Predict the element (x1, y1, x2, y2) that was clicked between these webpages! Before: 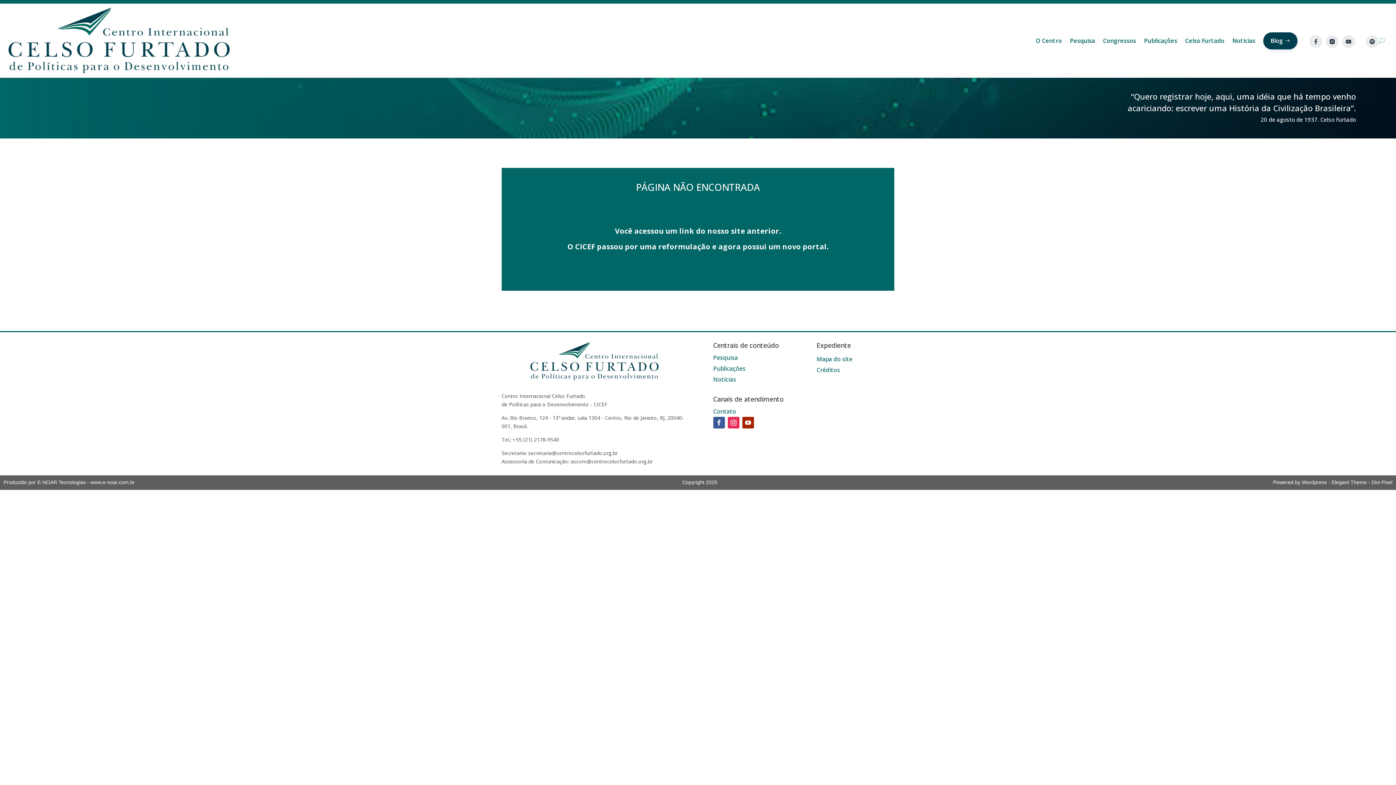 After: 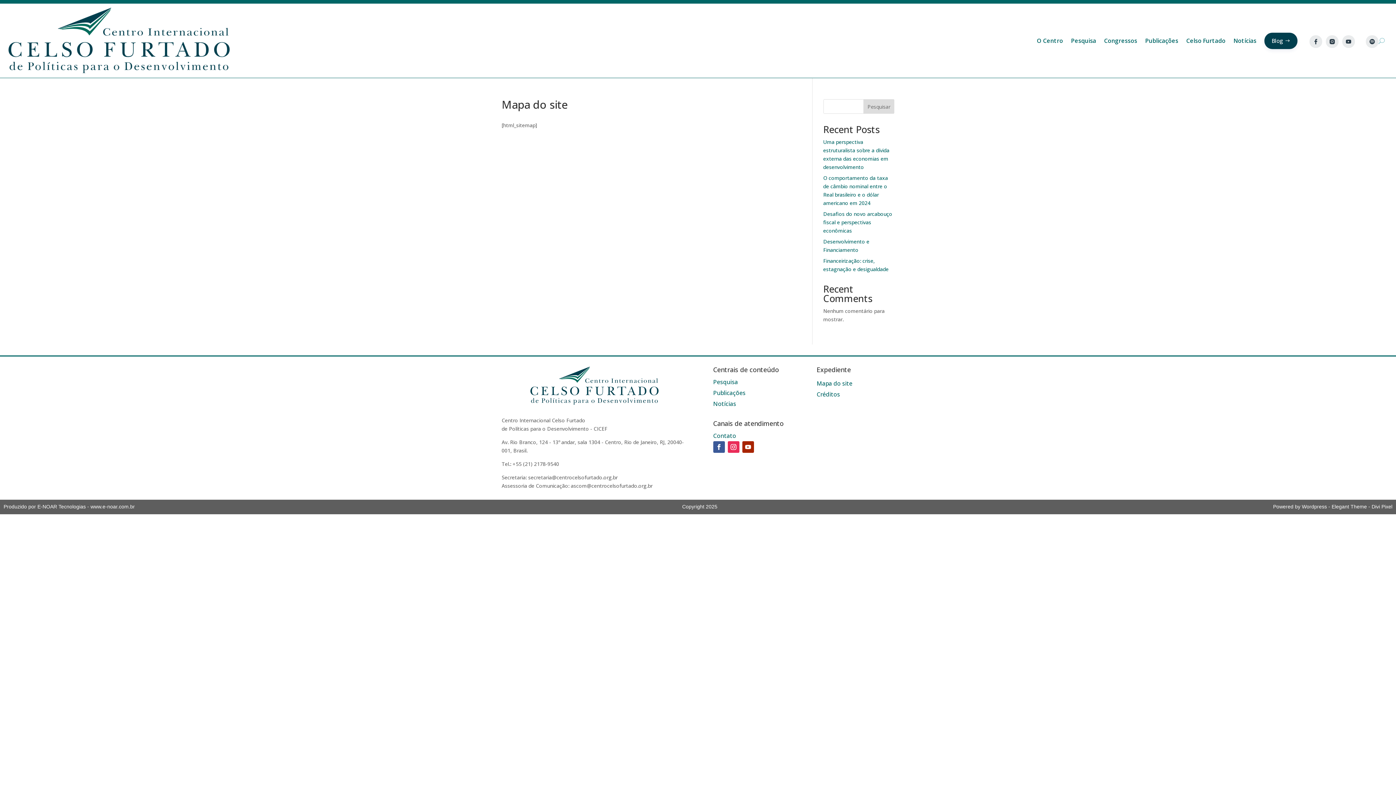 Action: bbox: (816, 356, 852, 364) label: Mapa do site